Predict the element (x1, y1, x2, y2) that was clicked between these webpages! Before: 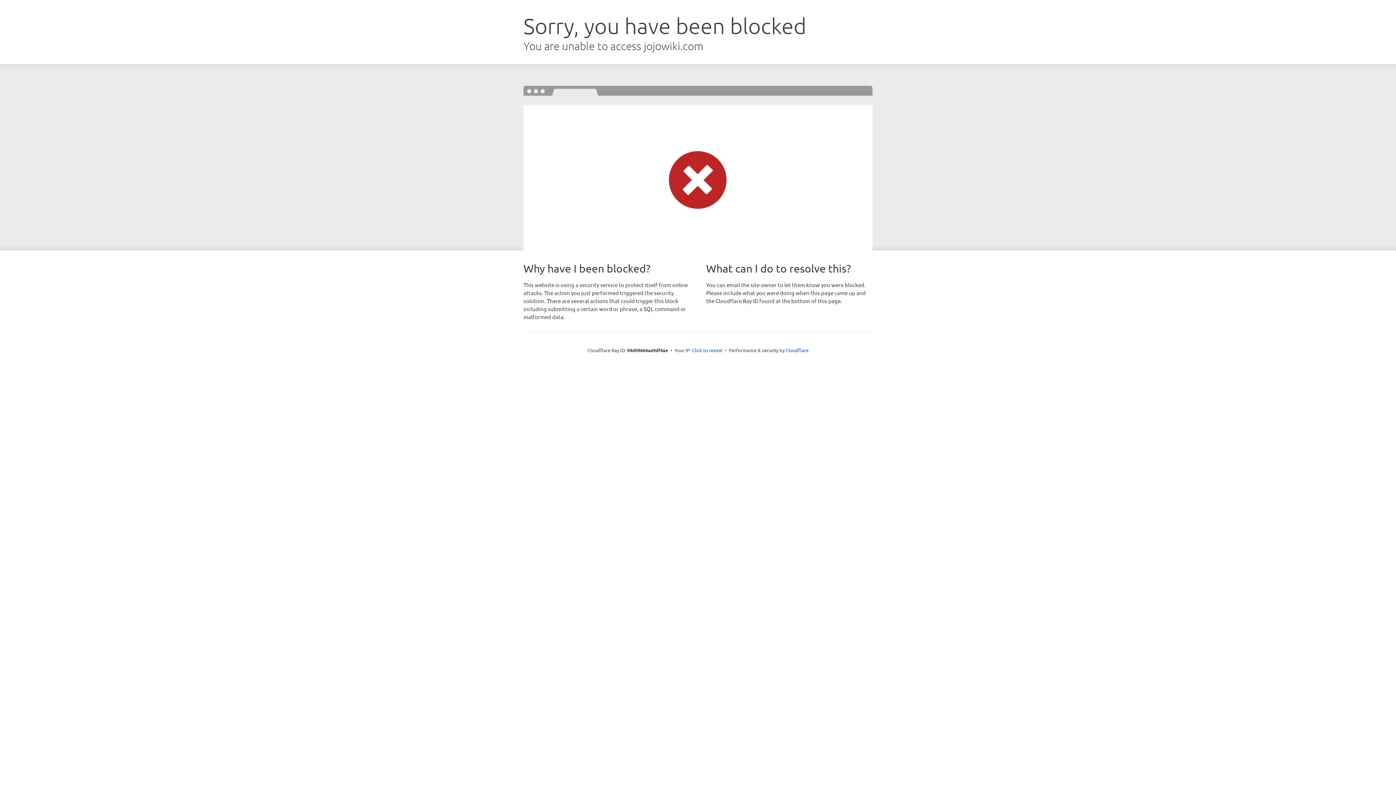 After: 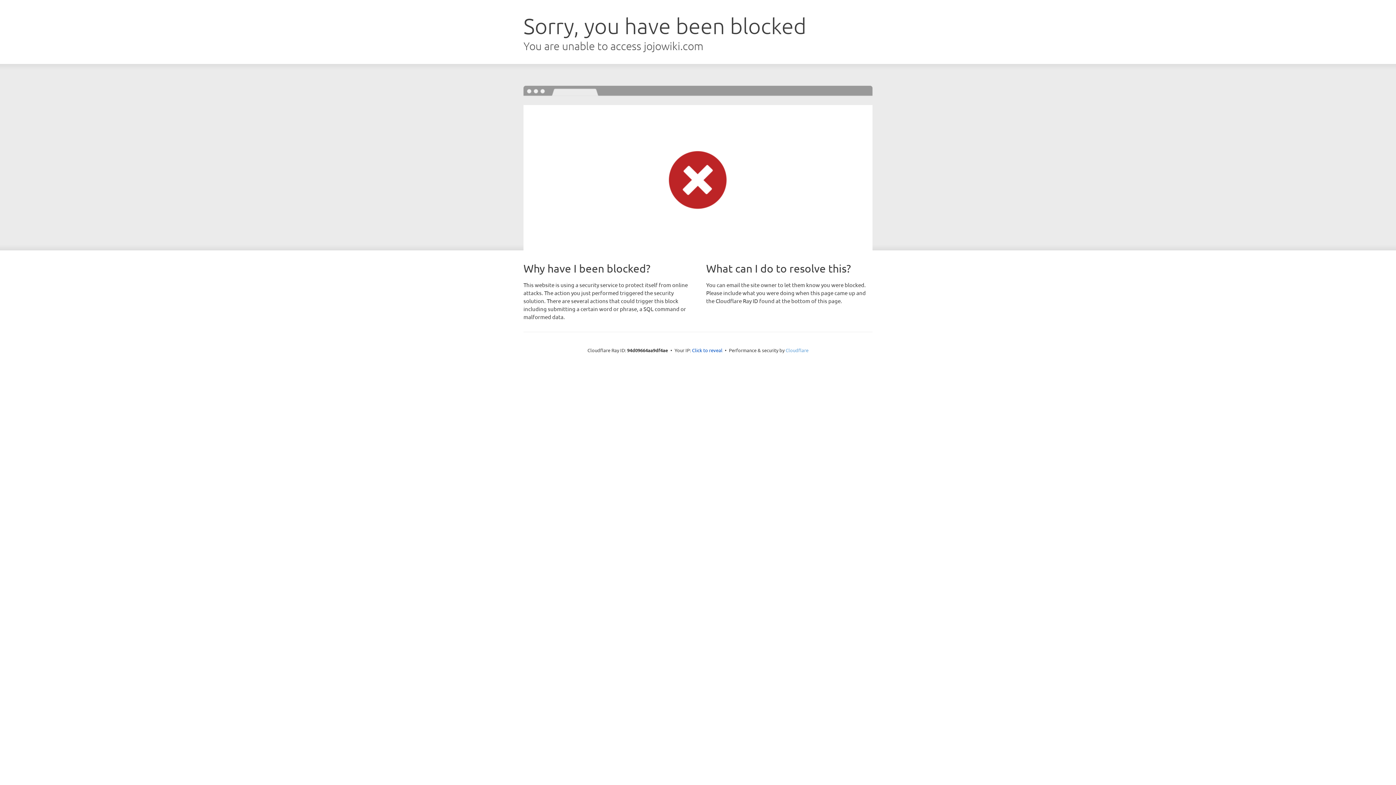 Action: label: Cloudflare bbox: (785, 347, 808, 353)